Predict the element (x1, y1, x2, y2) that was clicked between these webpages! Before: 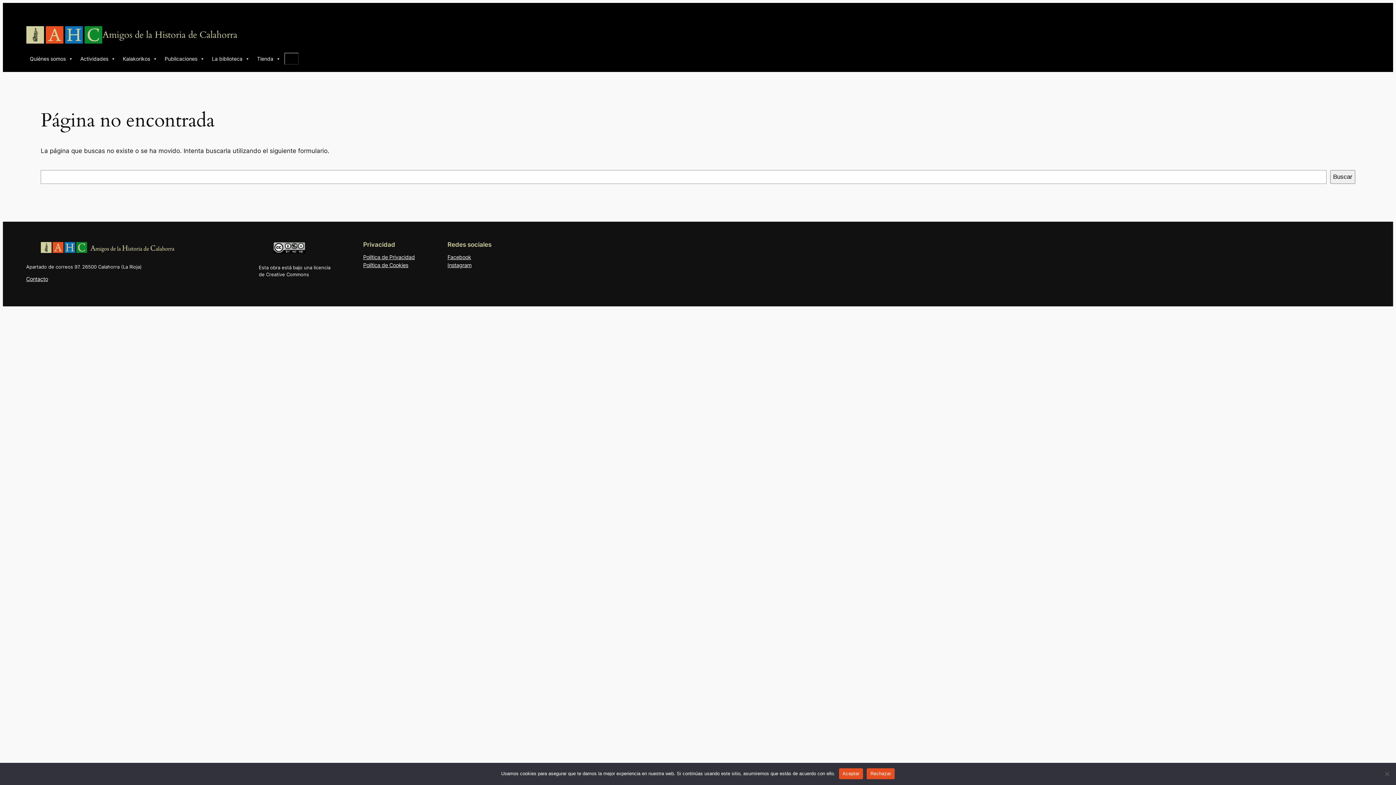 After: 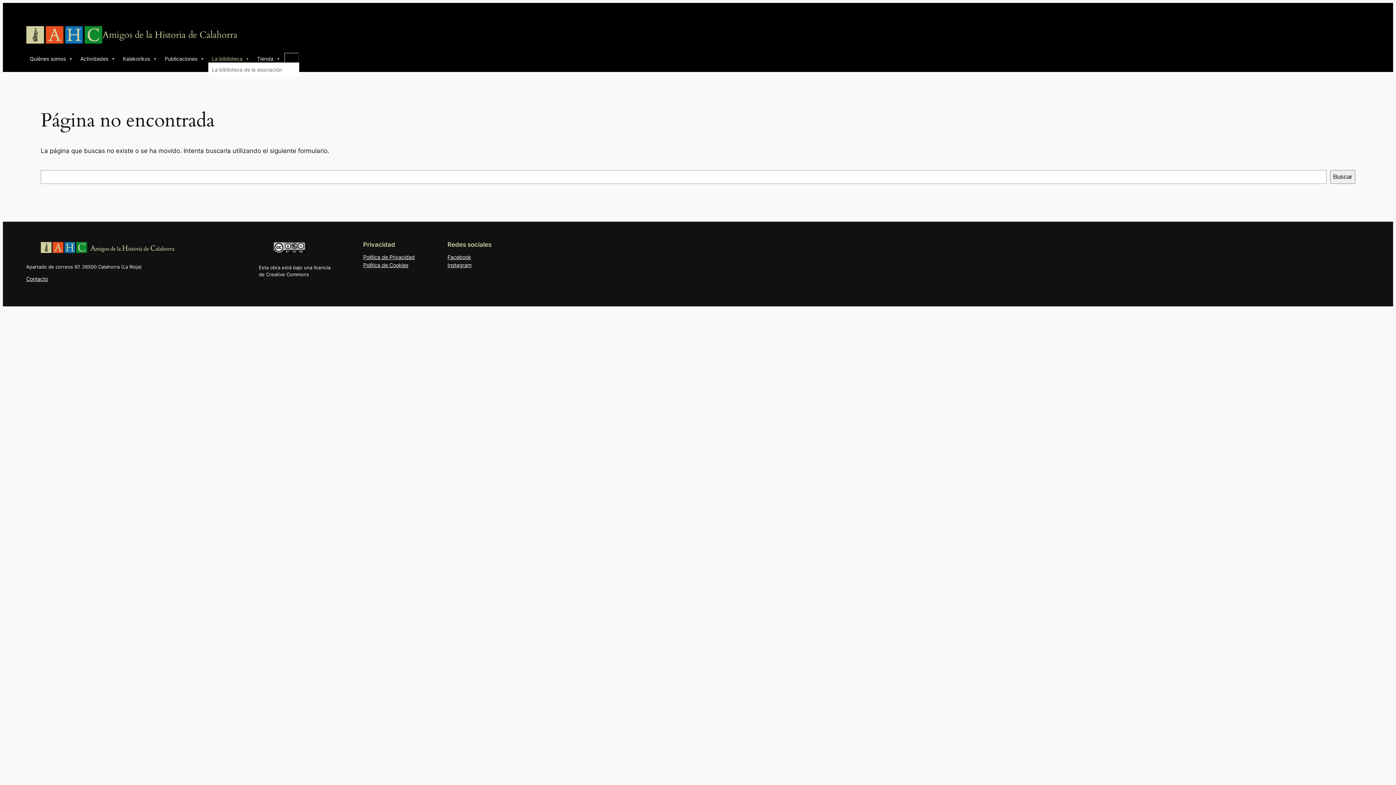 Action: bbox: (208, 55, 253, 62) label: La biblioteca